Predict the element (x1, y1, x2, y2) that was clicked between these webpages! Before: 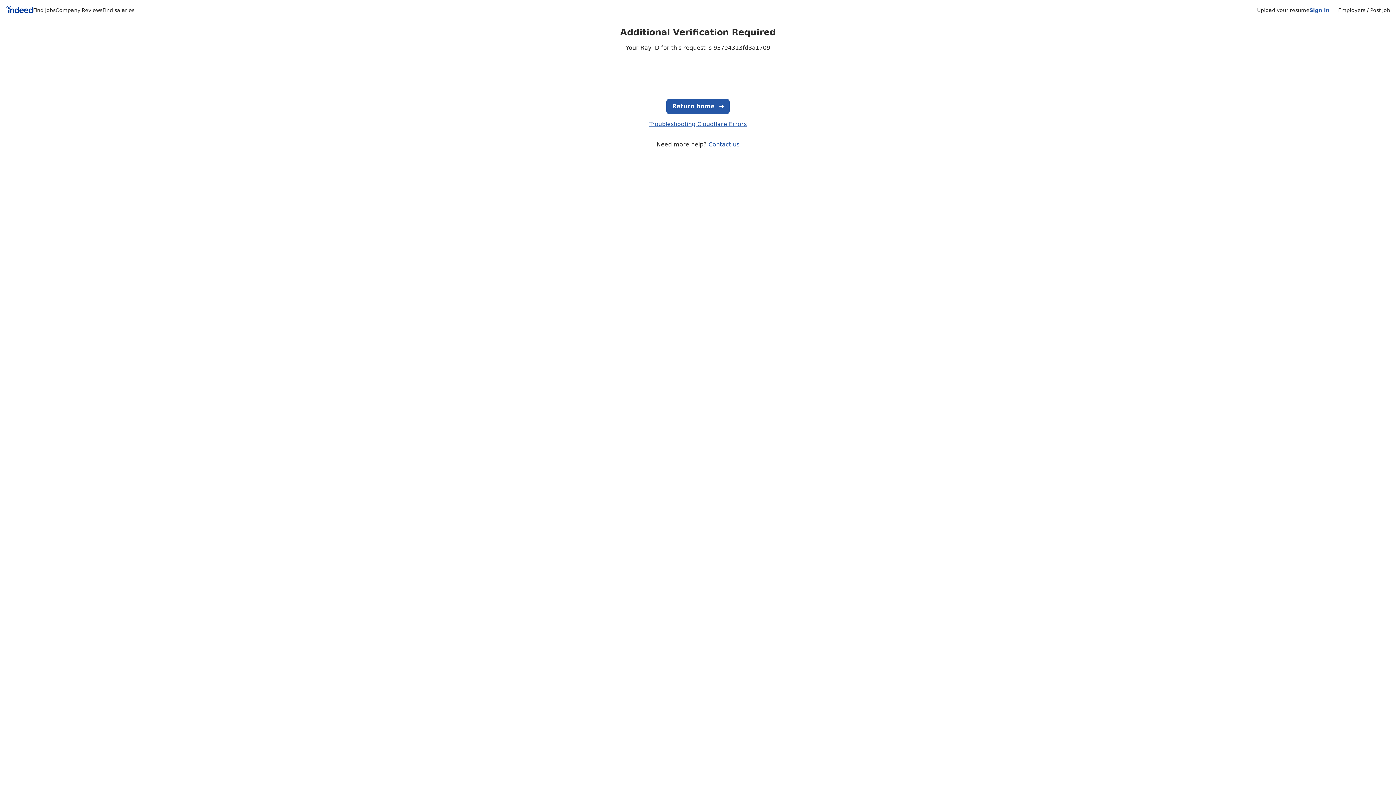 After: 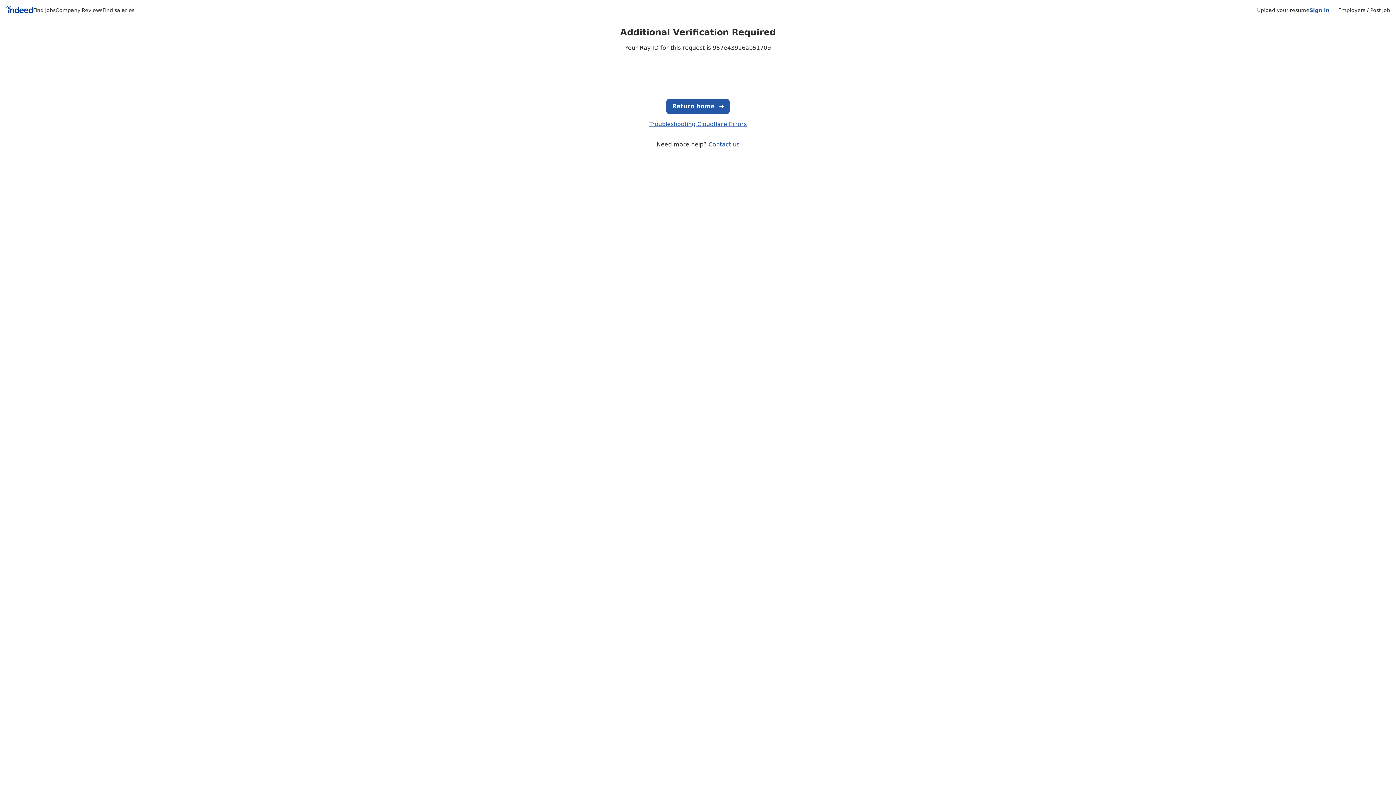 Action: bbox: (55, 7, 102, 13) label: Company Reviews